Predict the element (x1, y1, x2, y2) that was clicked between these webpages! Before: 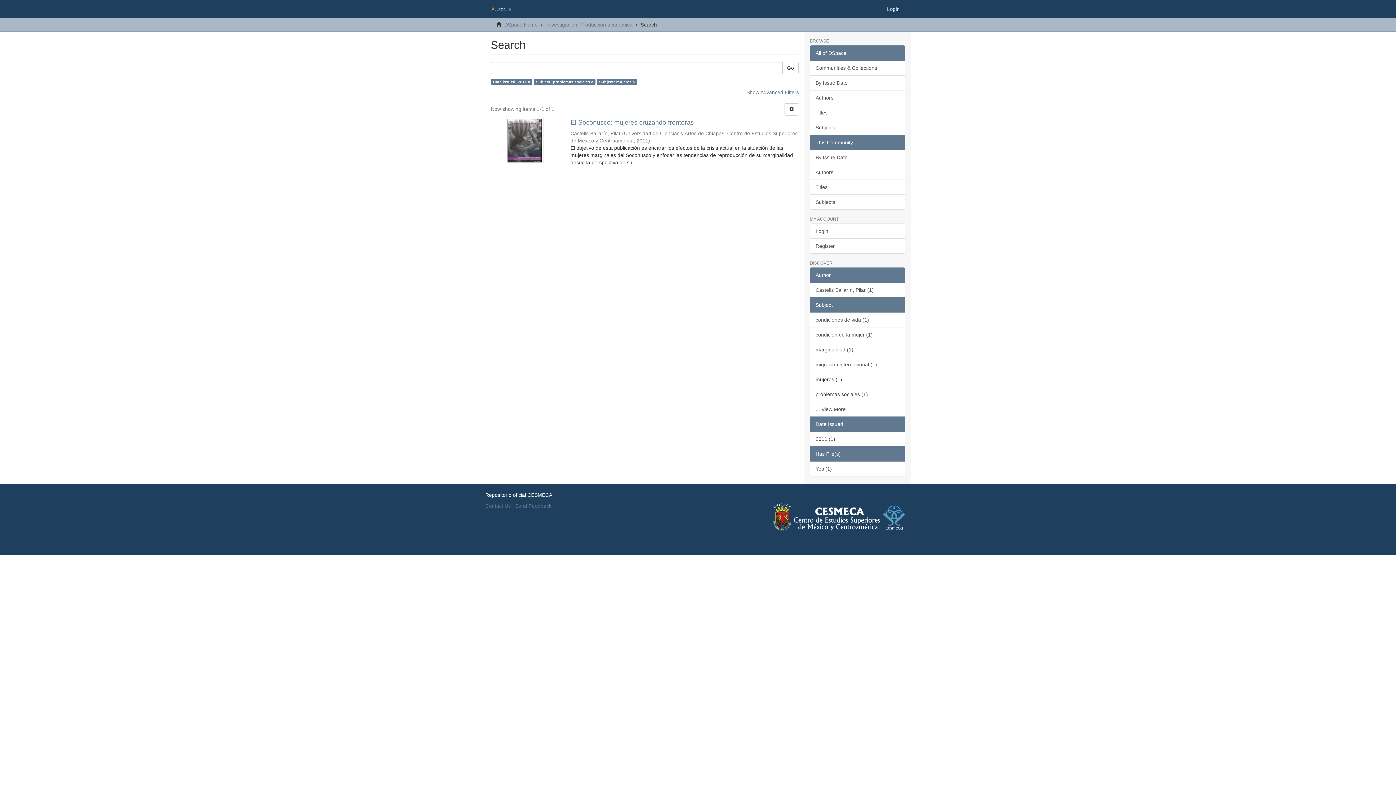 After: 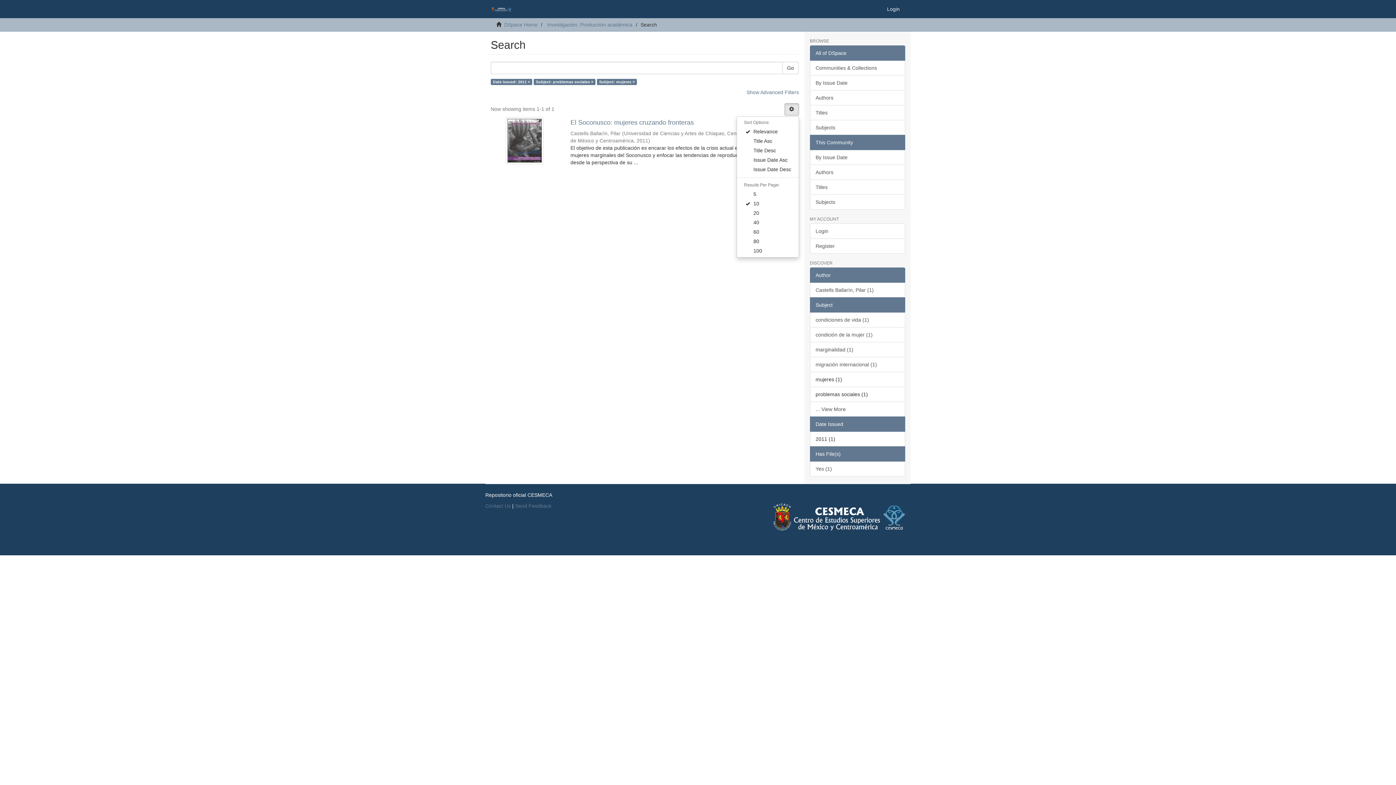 Action: bbox: (784, 103, 799, 115)